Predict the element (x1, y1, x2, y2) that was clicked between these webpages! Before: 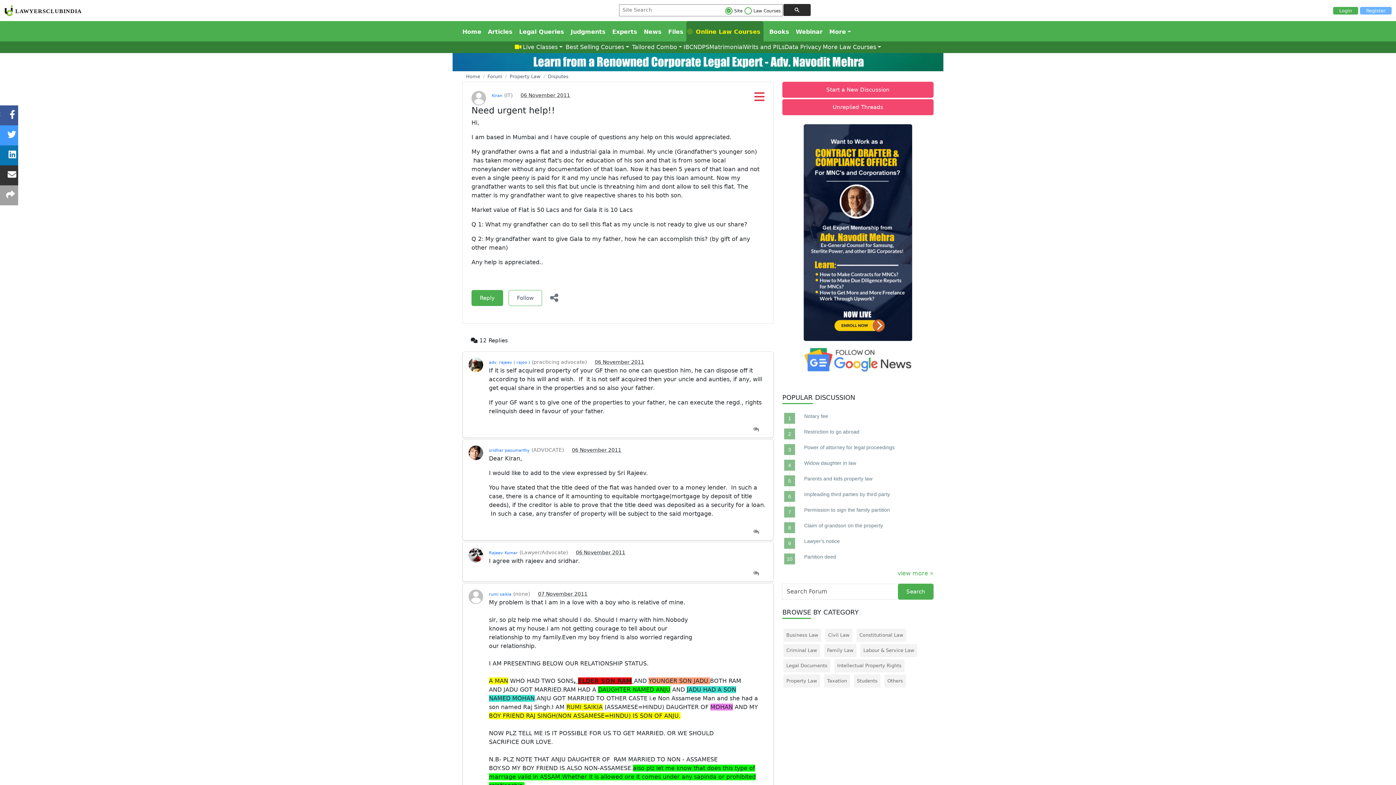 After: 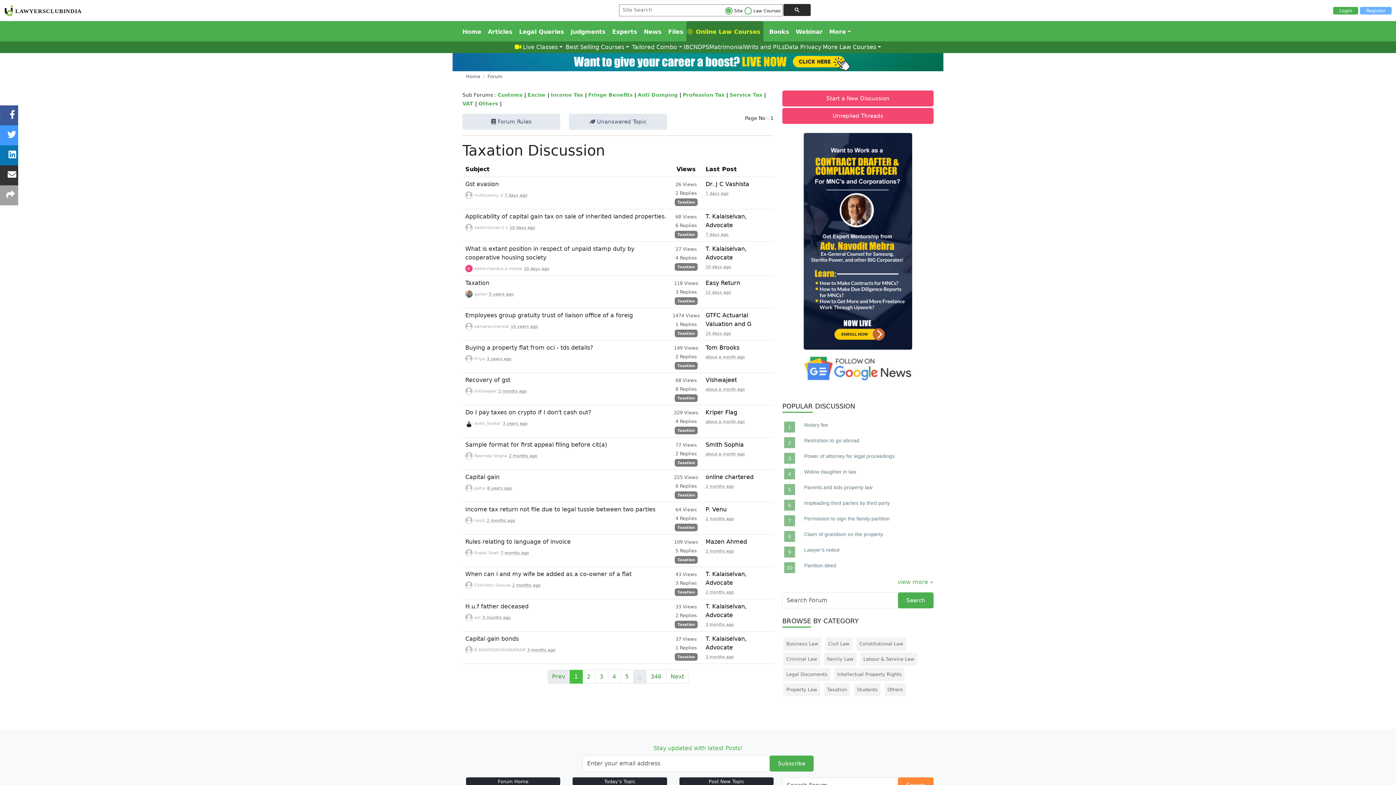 Action: bbox: (827, 678, 847, 684) label: Taxation